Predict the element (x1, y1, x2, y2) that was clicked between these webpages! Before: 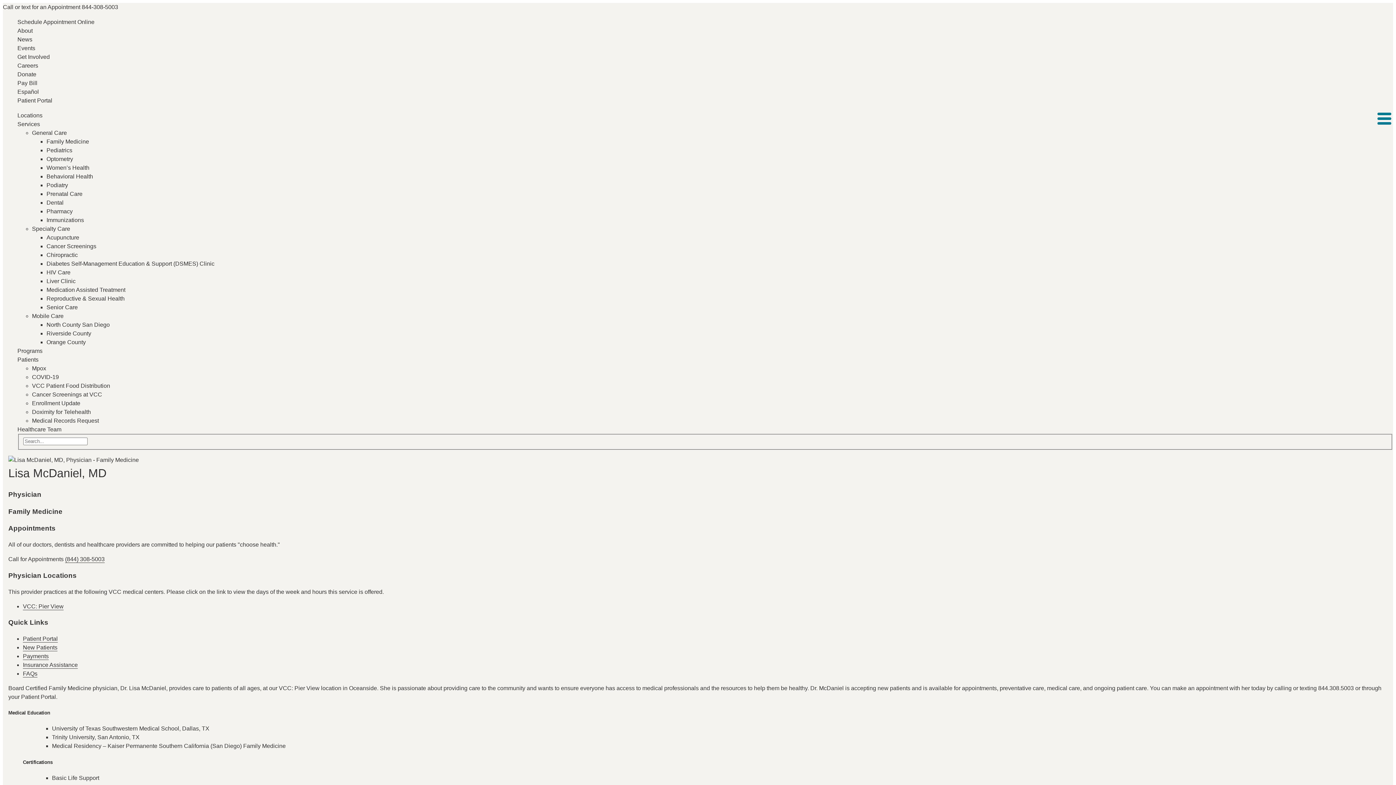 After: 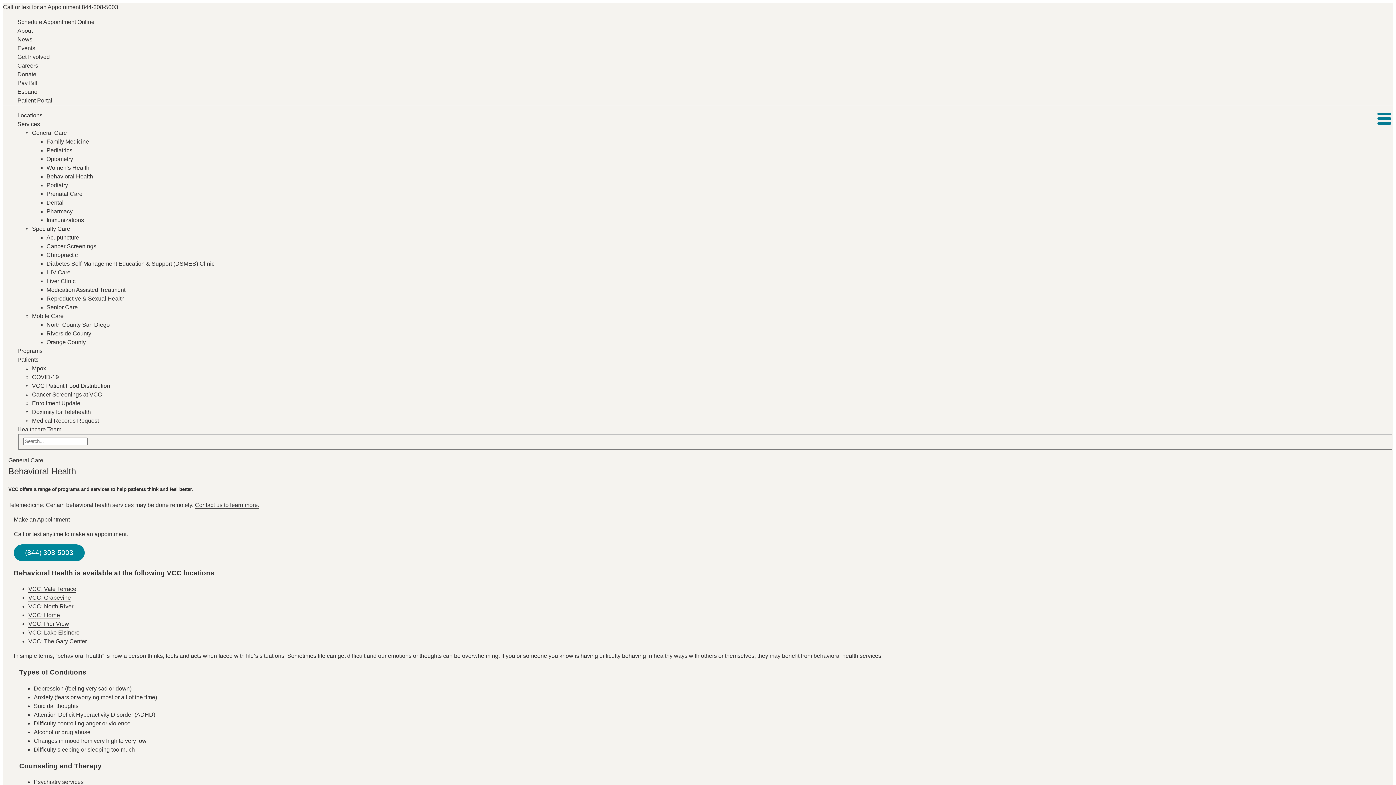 Action: bbox: (46, 173, 93, 179) label: Behavioral Health